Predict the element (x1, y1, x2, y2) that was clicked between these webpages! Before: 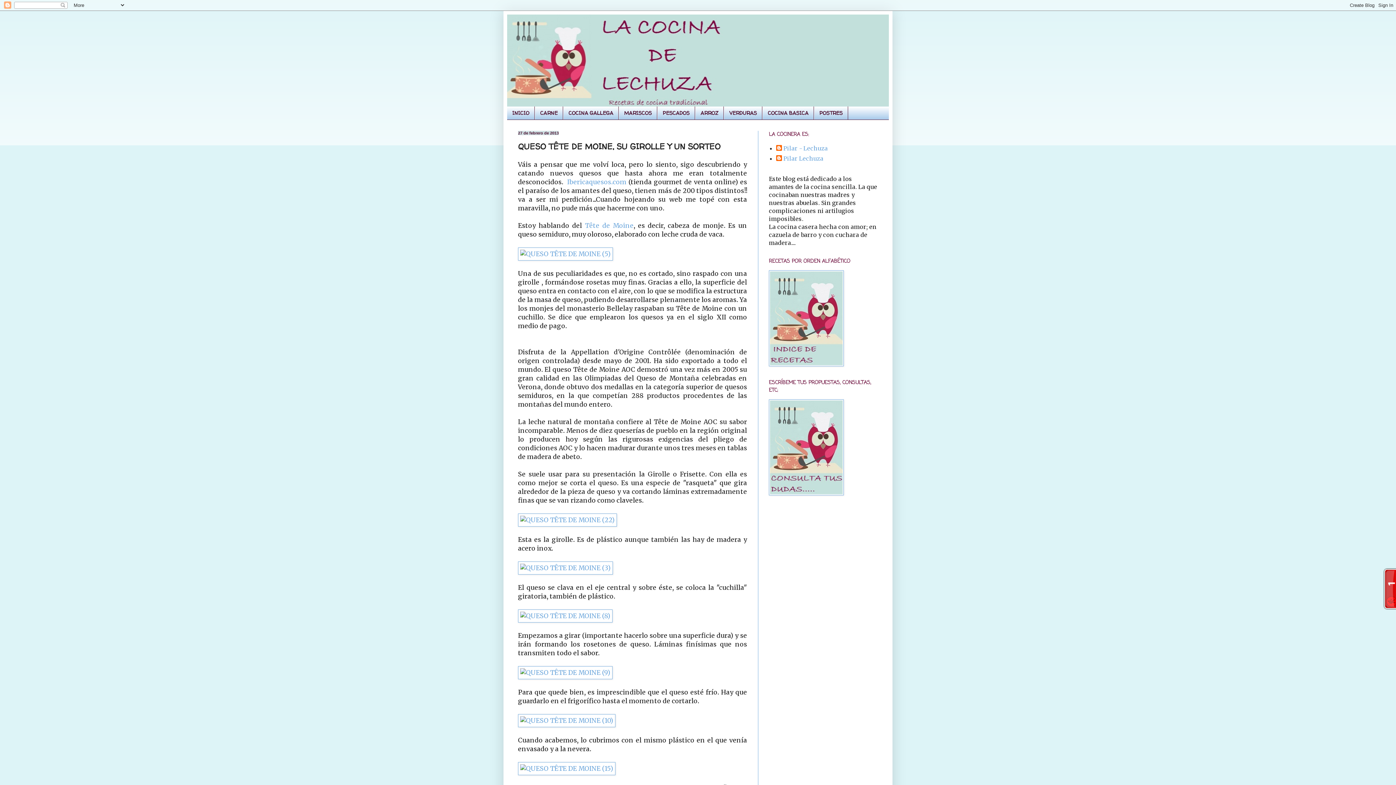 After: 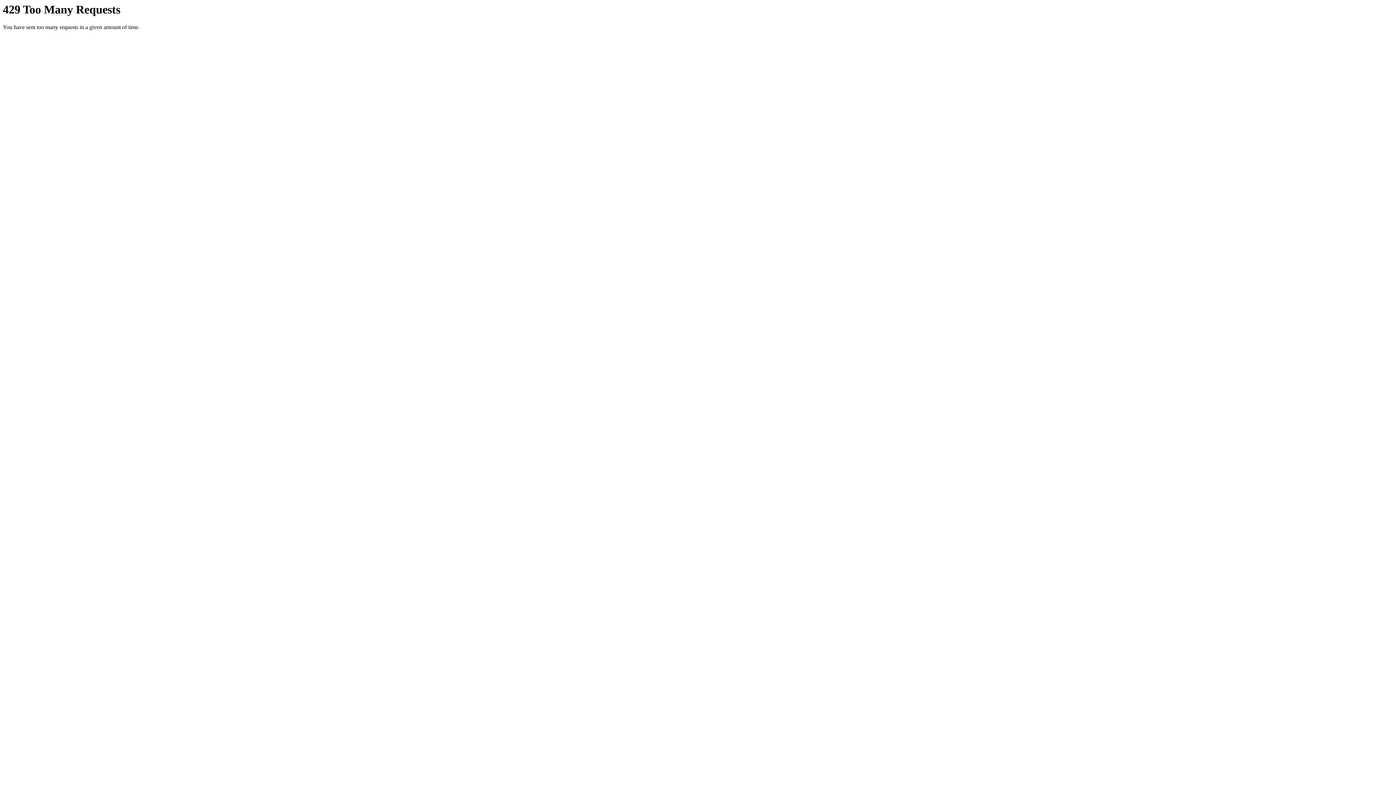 Action: bbox: (518, 250, 613, 258)